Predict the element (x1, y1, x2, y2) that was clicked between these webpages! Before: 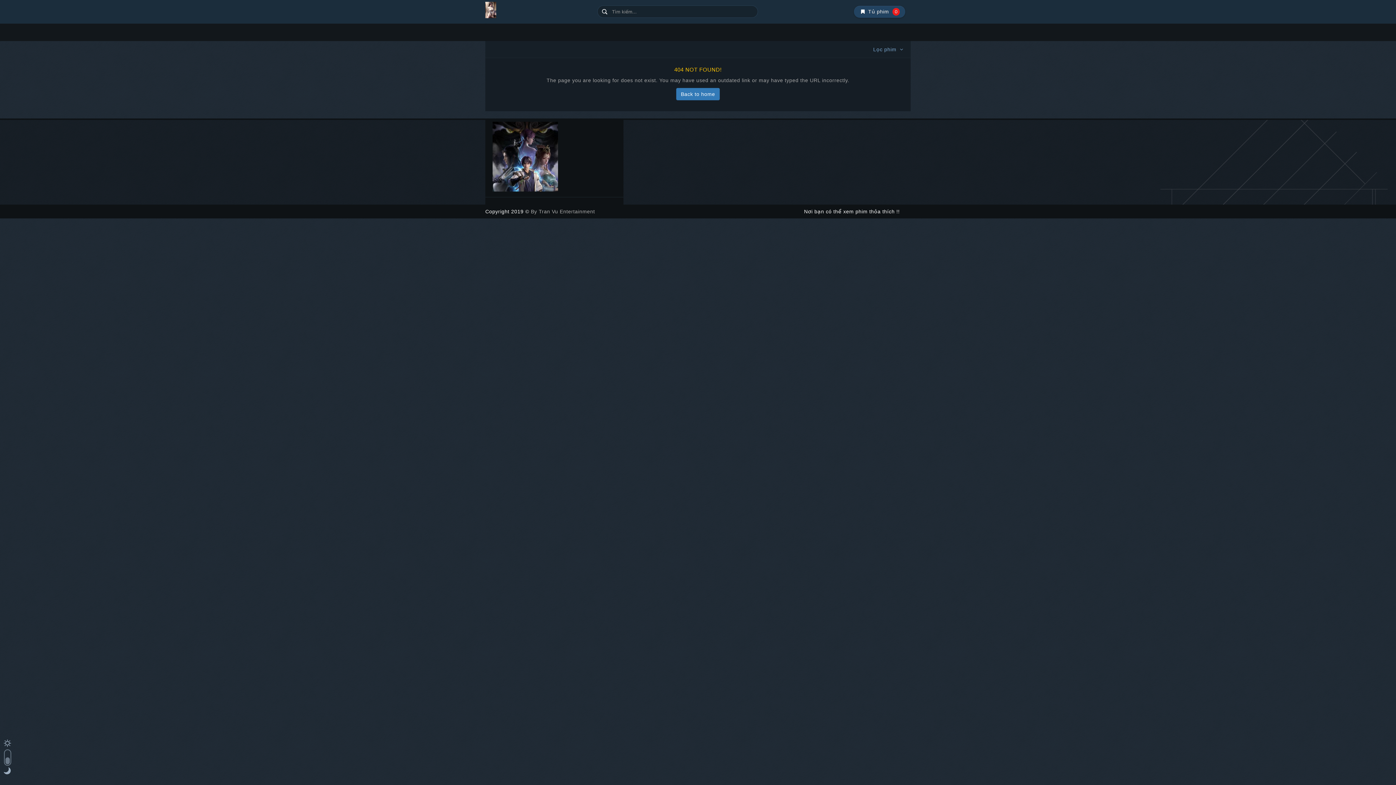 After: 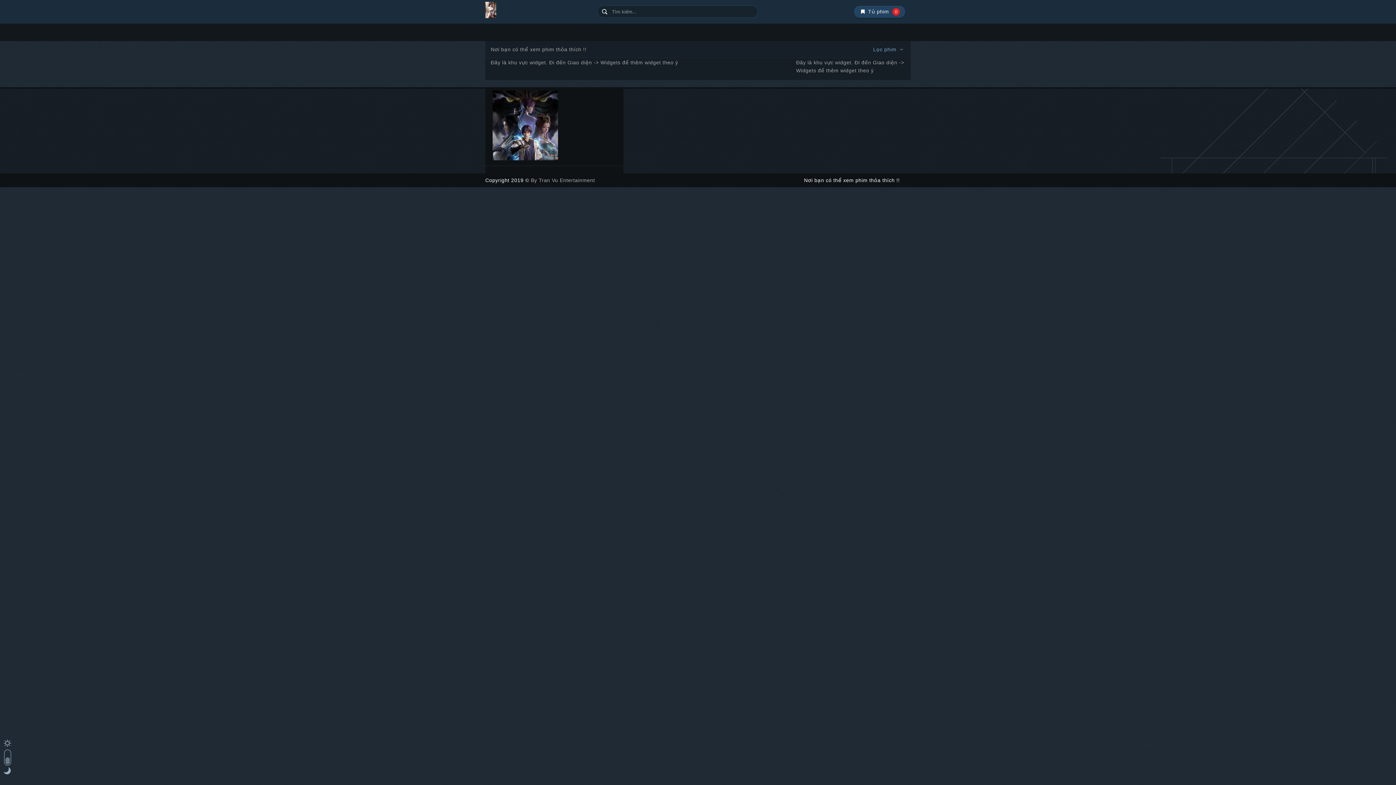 Action: label: Back to home bbox: (676, 88, 720, 100)